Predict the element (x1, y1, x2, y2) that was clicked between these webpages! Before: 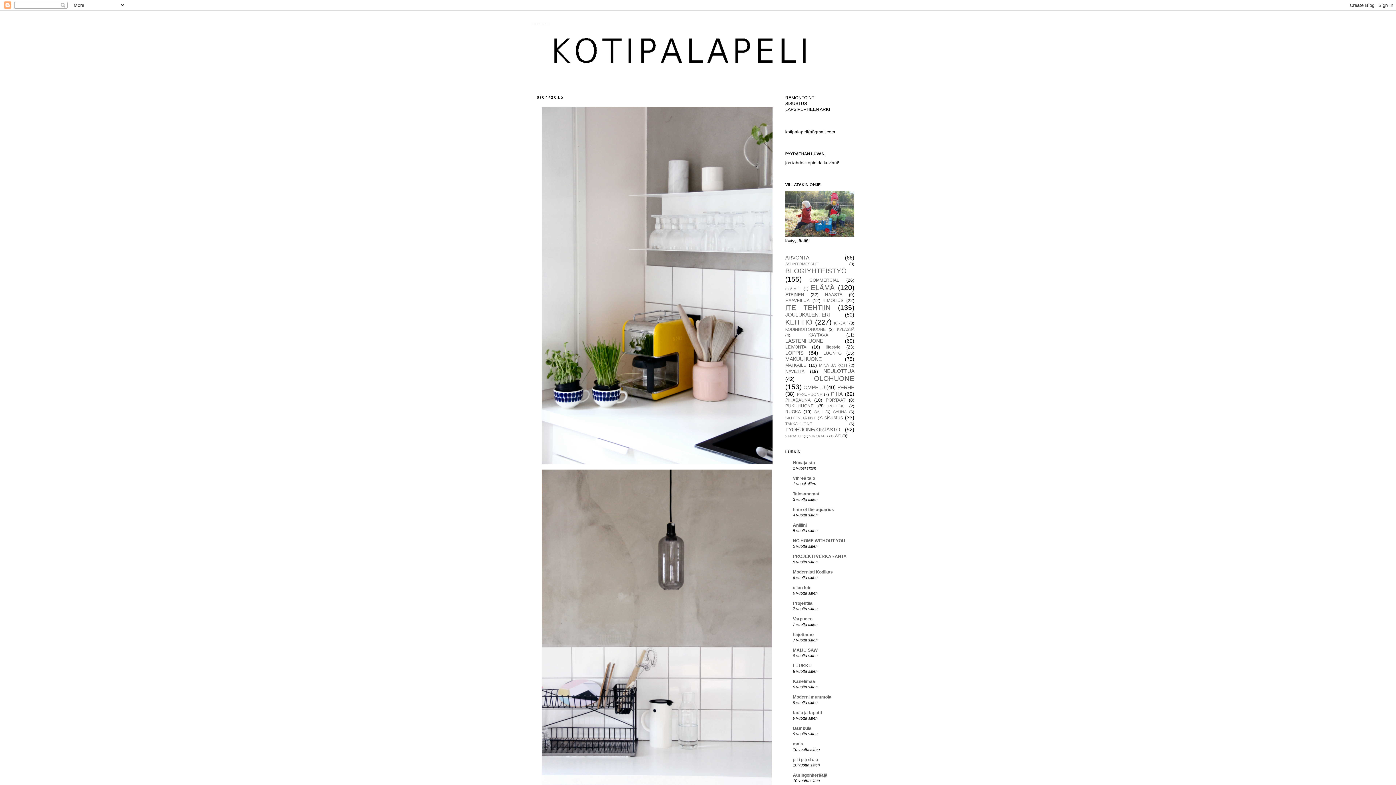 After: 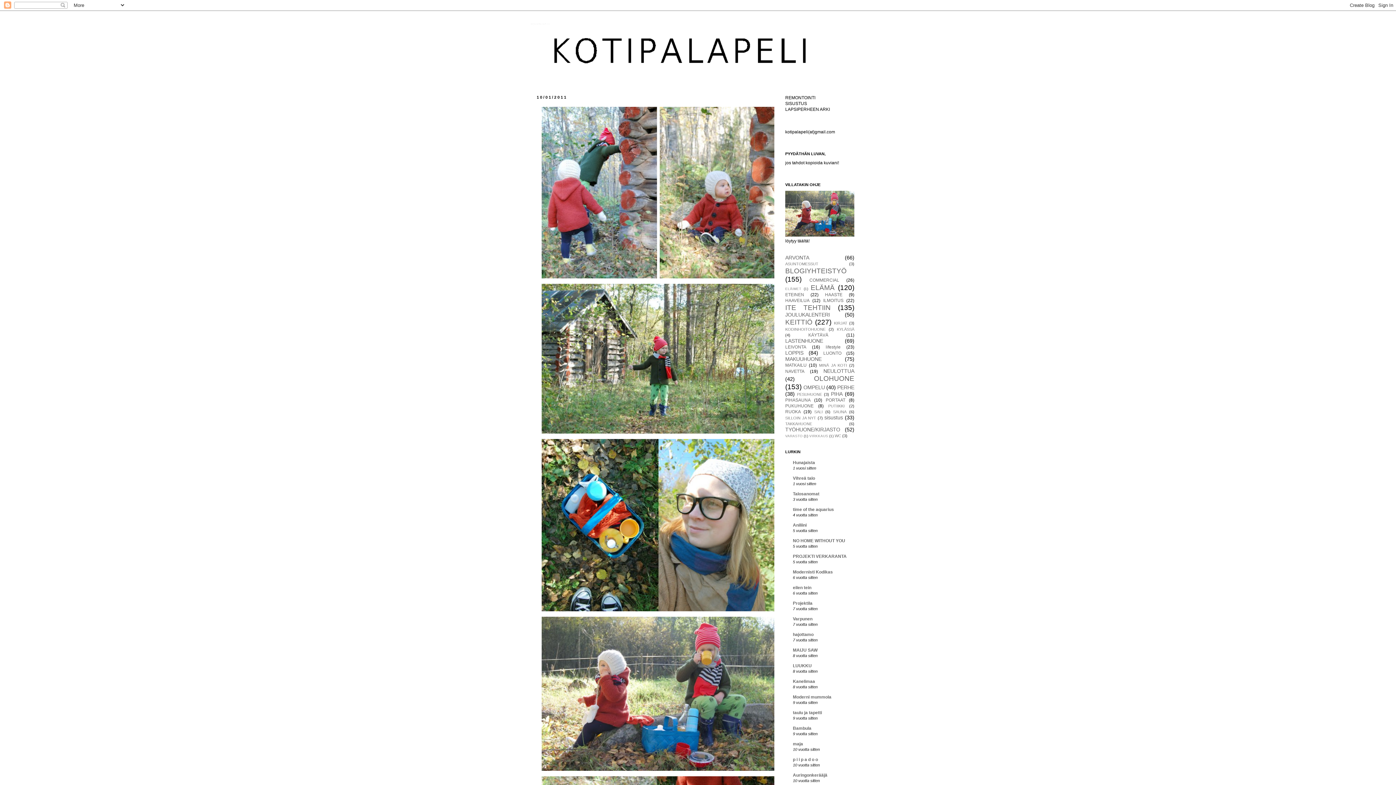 Action: bbox: (785, 232, 854, 237)